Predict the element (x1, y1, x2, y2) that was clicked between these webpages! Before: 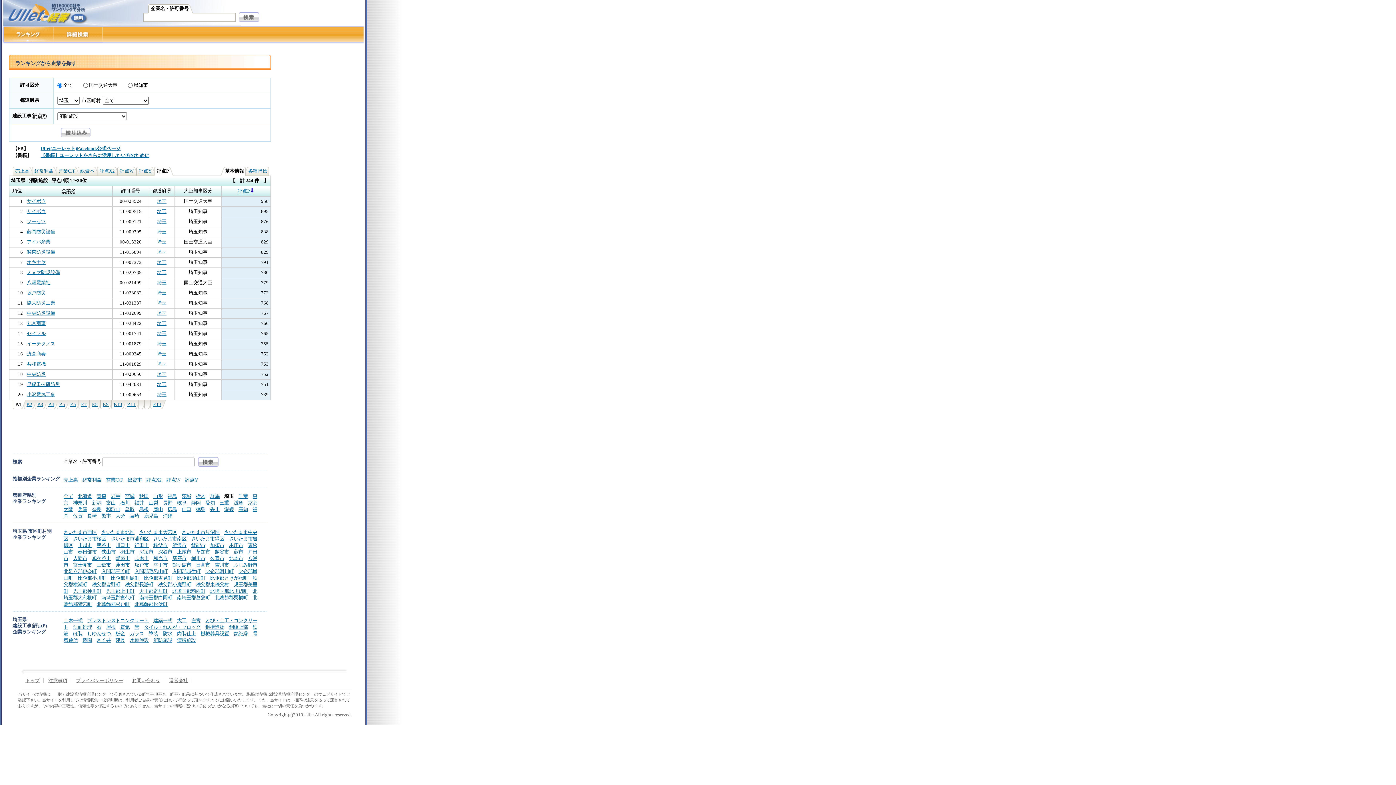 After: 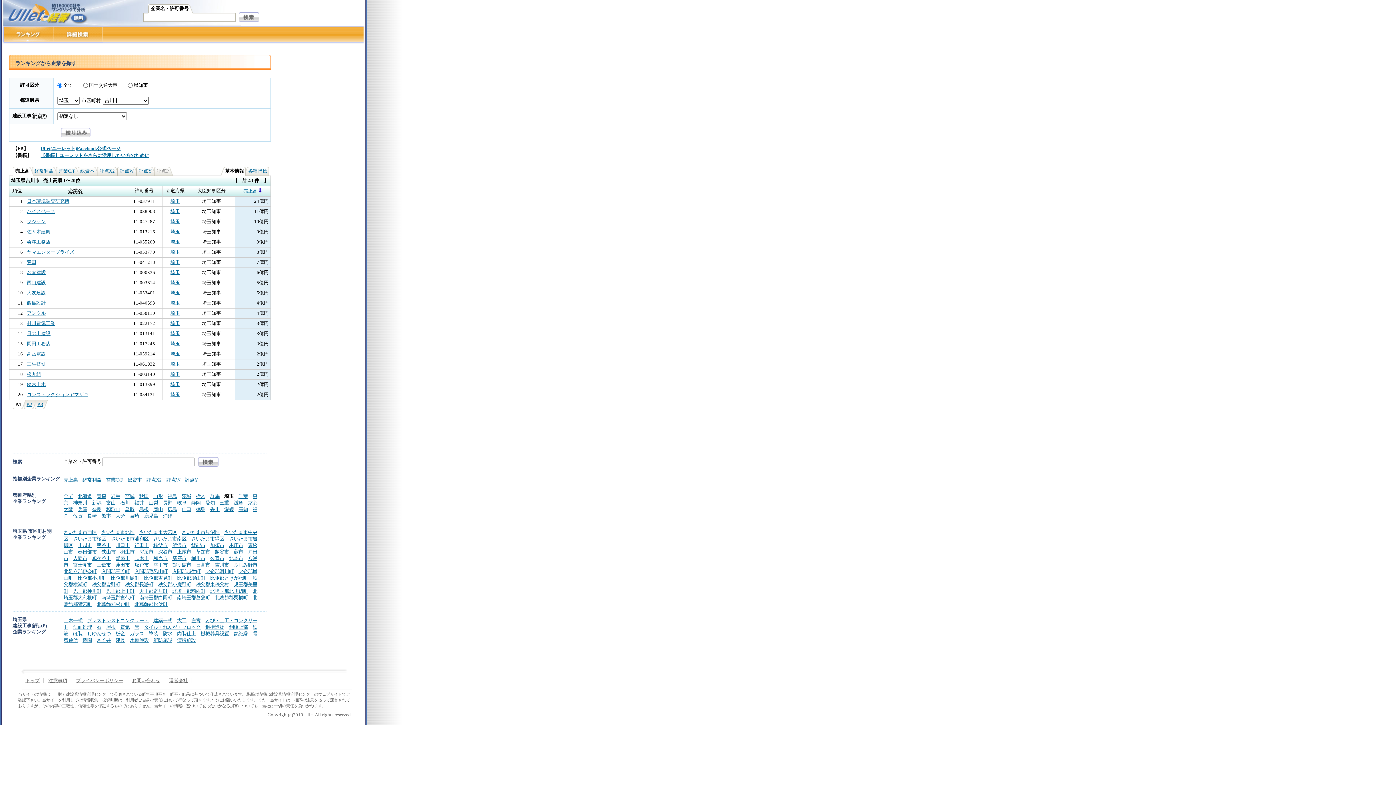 Action: bbox: (214, 562, 229, 567) label: 吉川市